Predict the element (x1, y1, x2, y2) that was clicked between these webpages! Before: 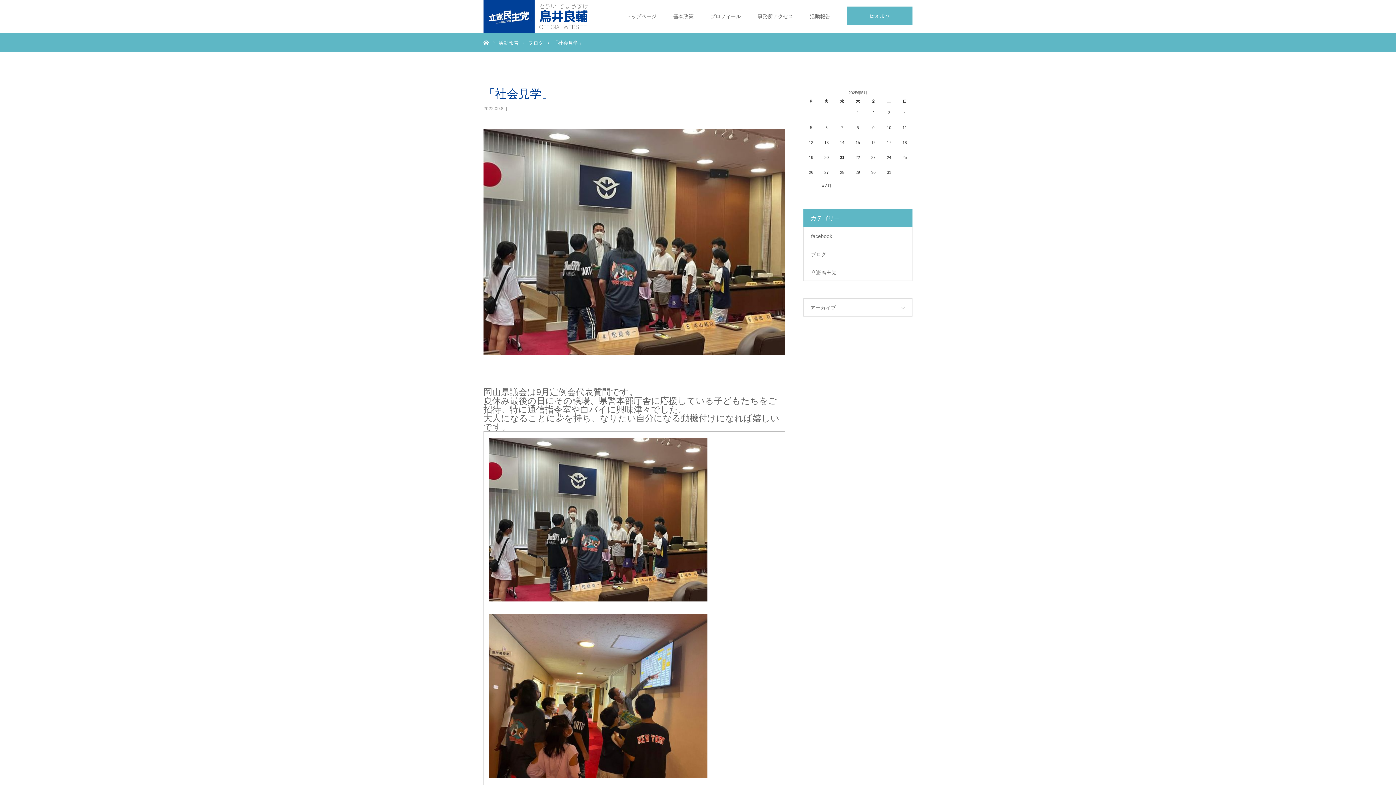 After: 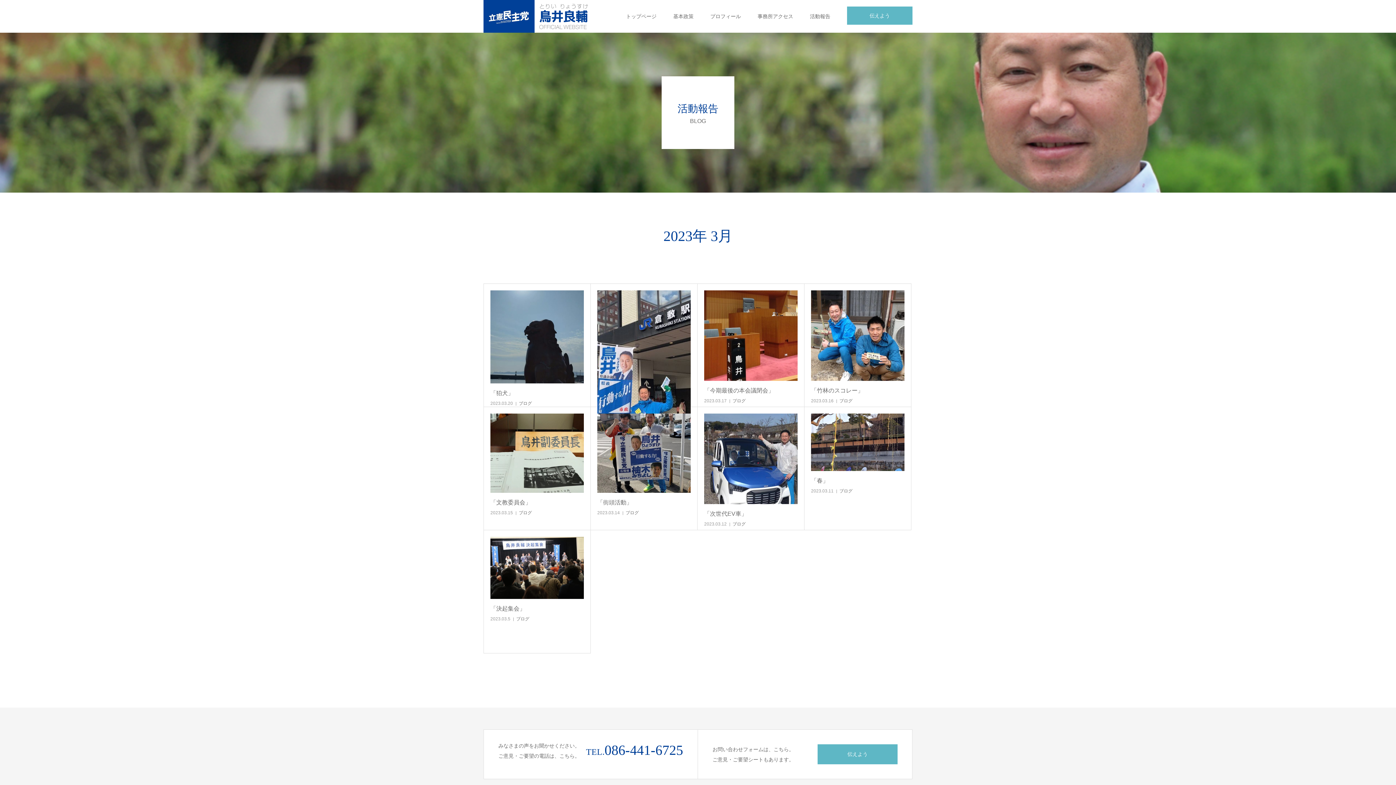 Action: label: « 3月 bbox: (803, 180, 850, 192)